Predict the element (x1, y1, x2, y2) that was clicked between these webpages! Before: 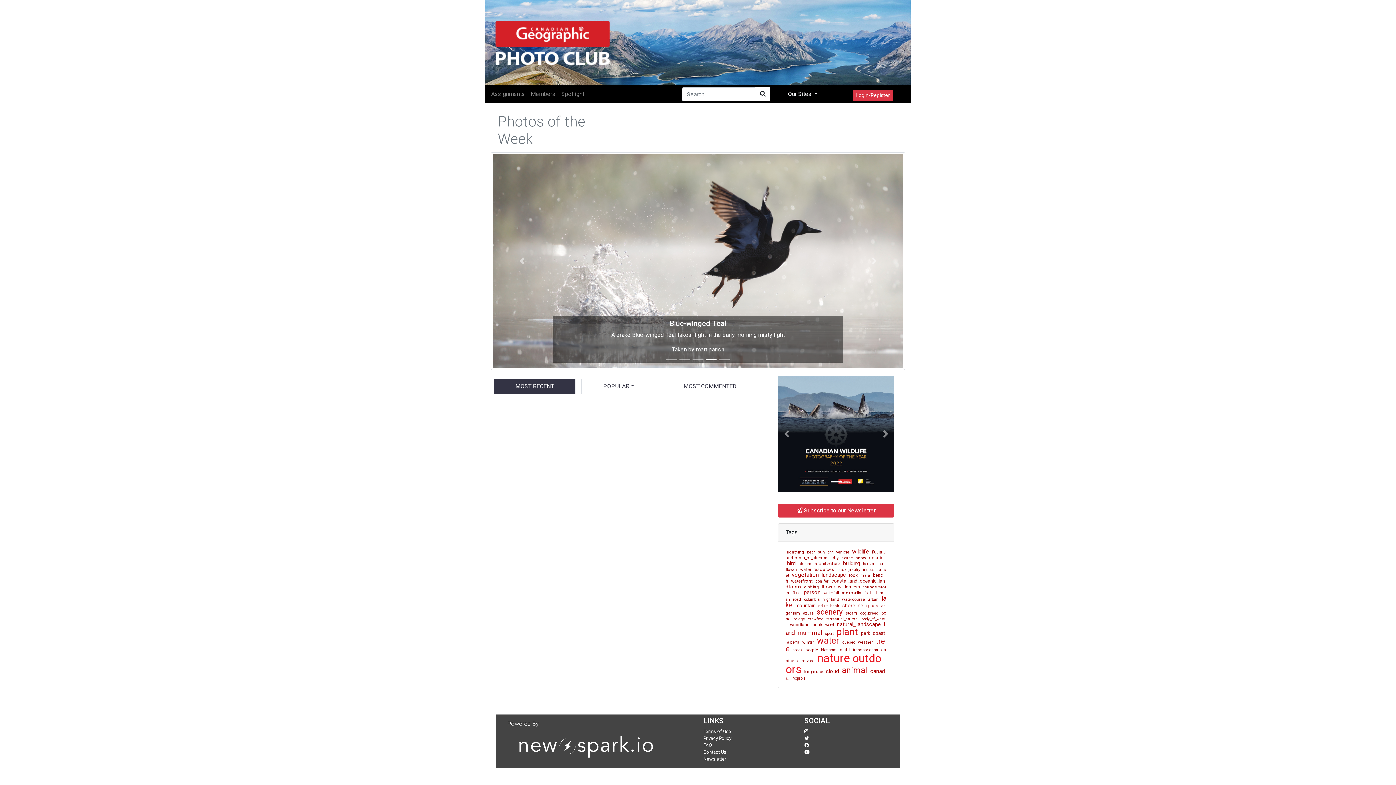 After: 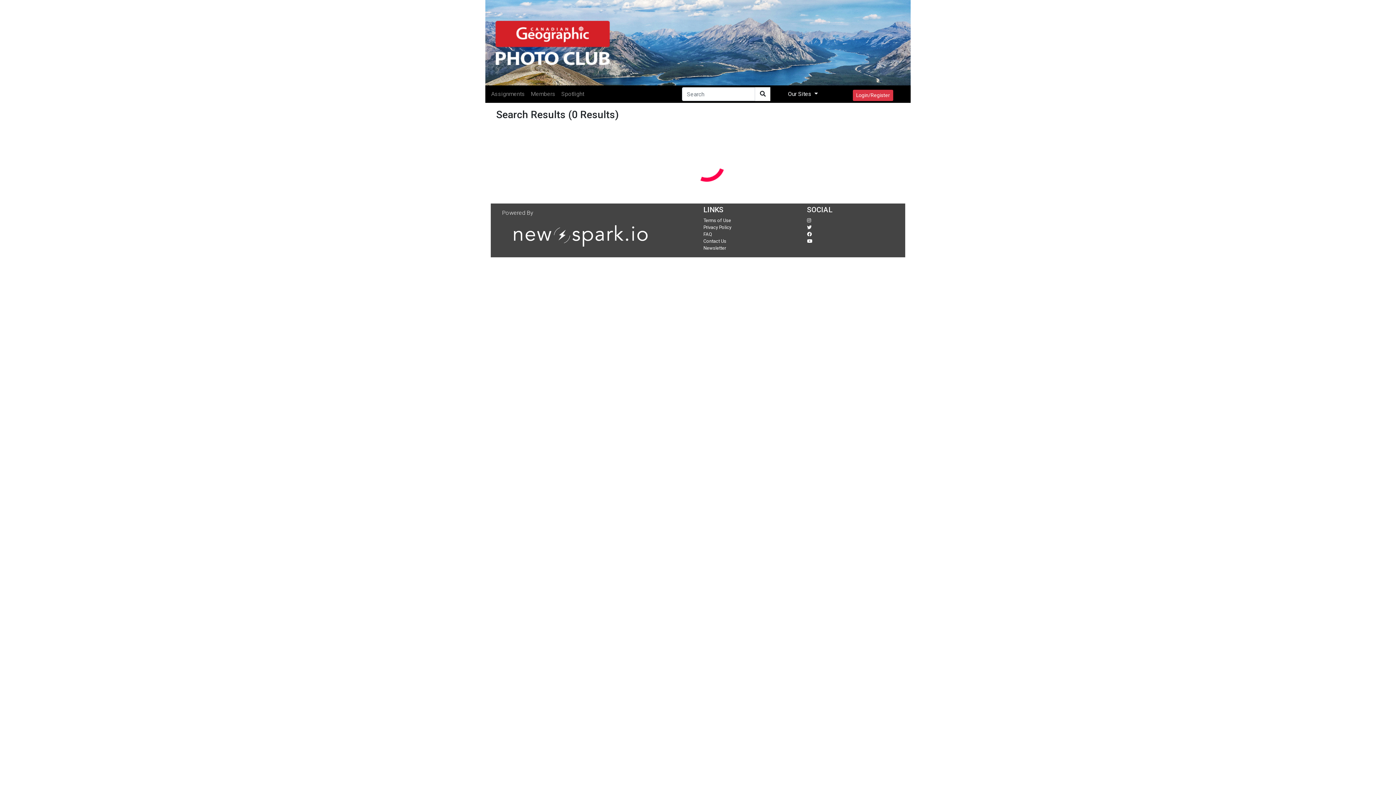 Action: label: iroquois bbox: (790, 676, 807, 680)